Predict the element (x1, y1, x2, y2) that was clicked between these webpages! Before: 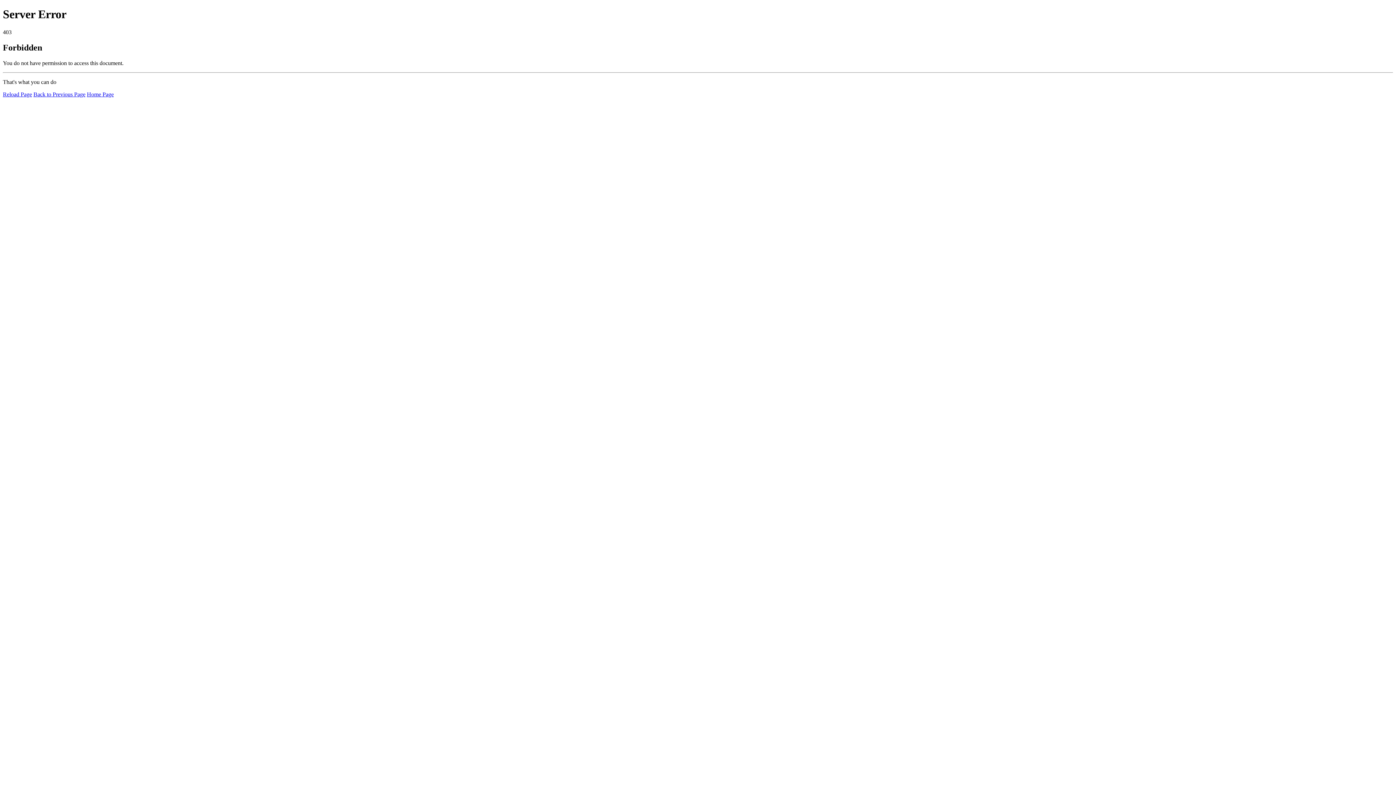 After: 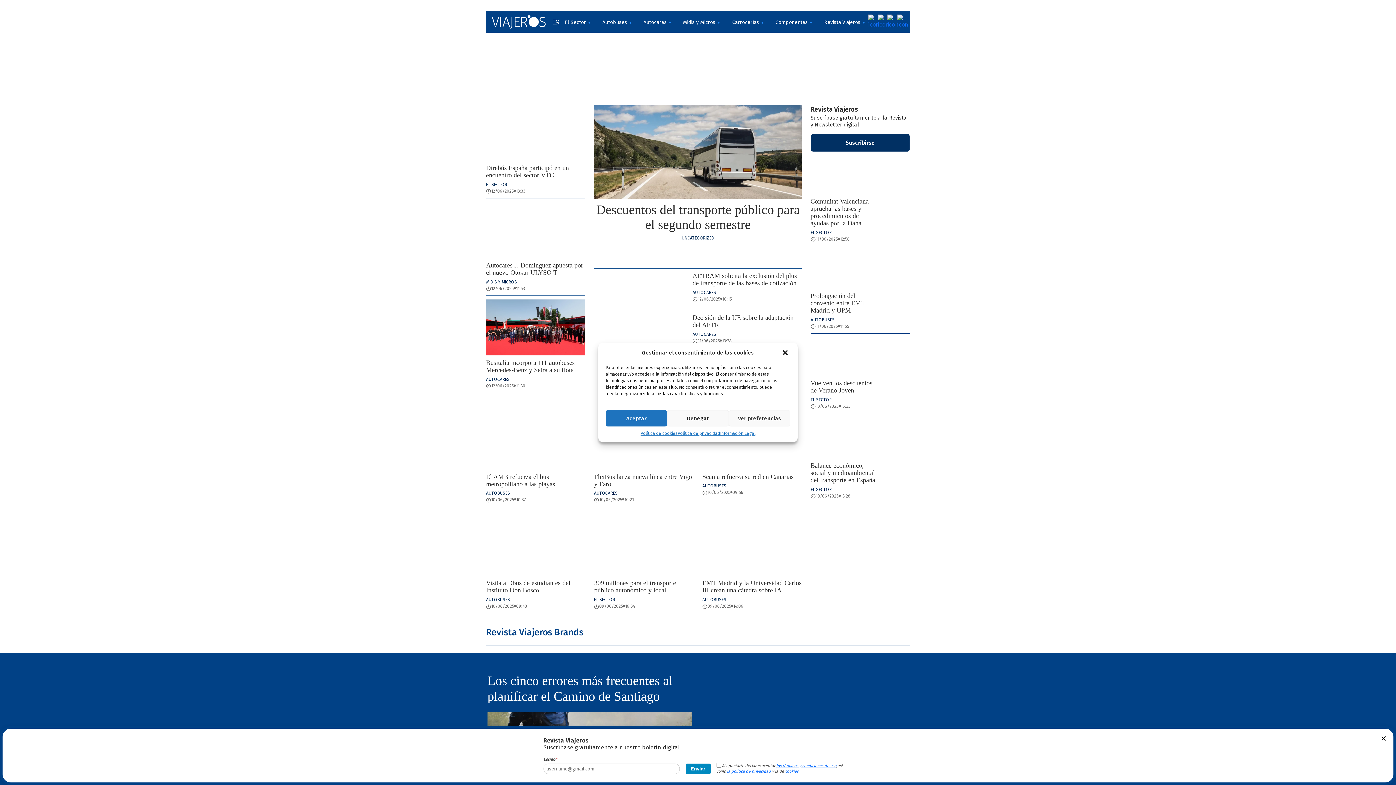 Action: label: Home Page bbox: (86, 91, 113, 97)